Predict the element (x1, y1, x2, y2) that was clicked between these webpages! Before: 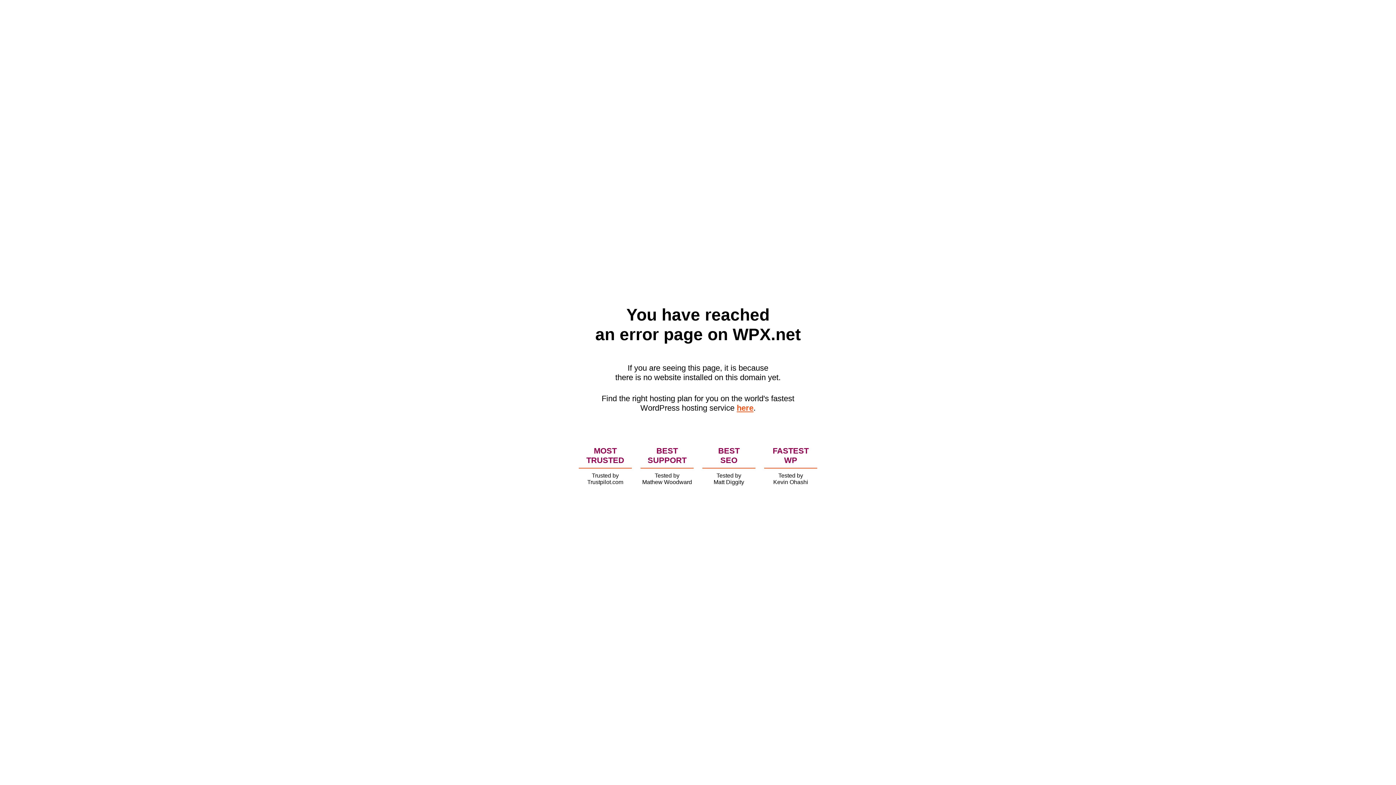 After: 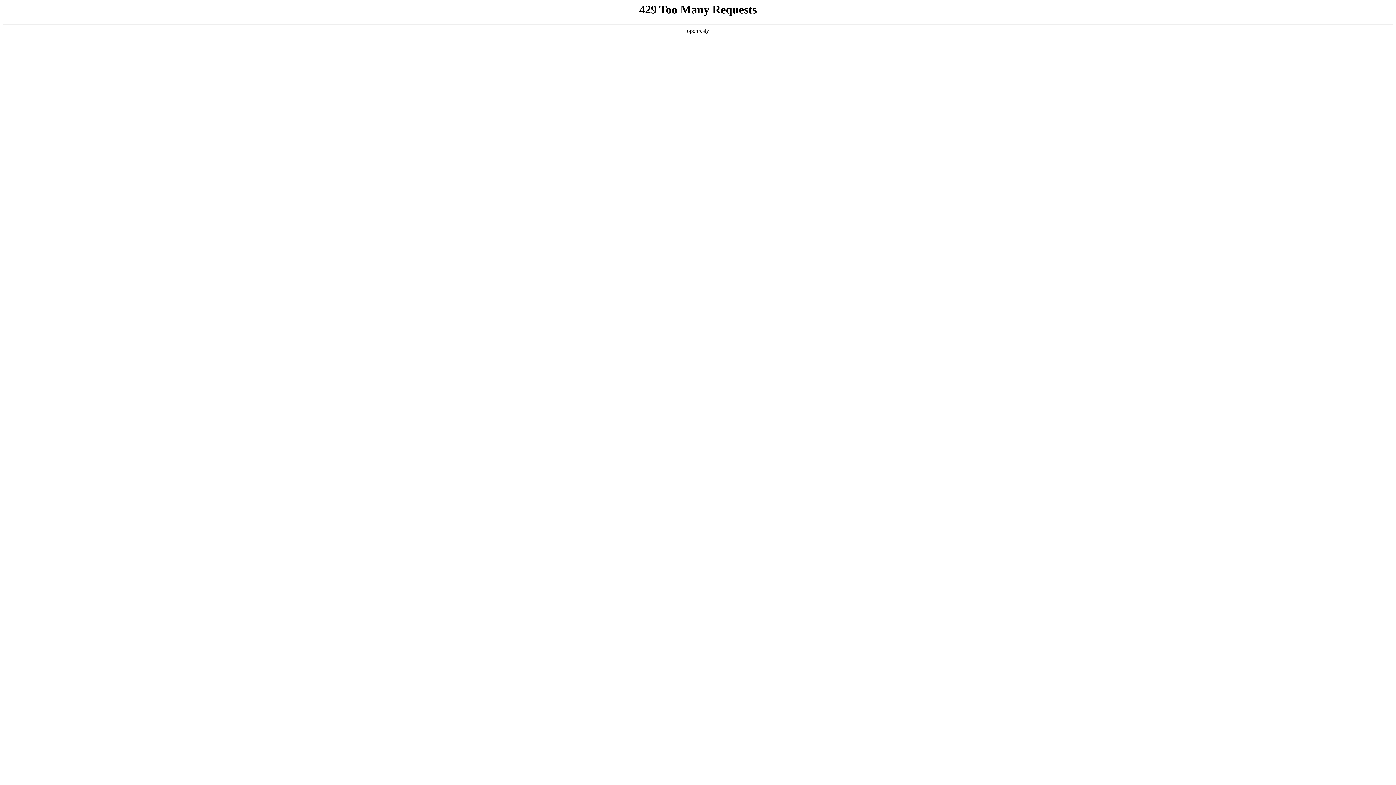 Action: bbox: (736, 403, 753, 412) label: here